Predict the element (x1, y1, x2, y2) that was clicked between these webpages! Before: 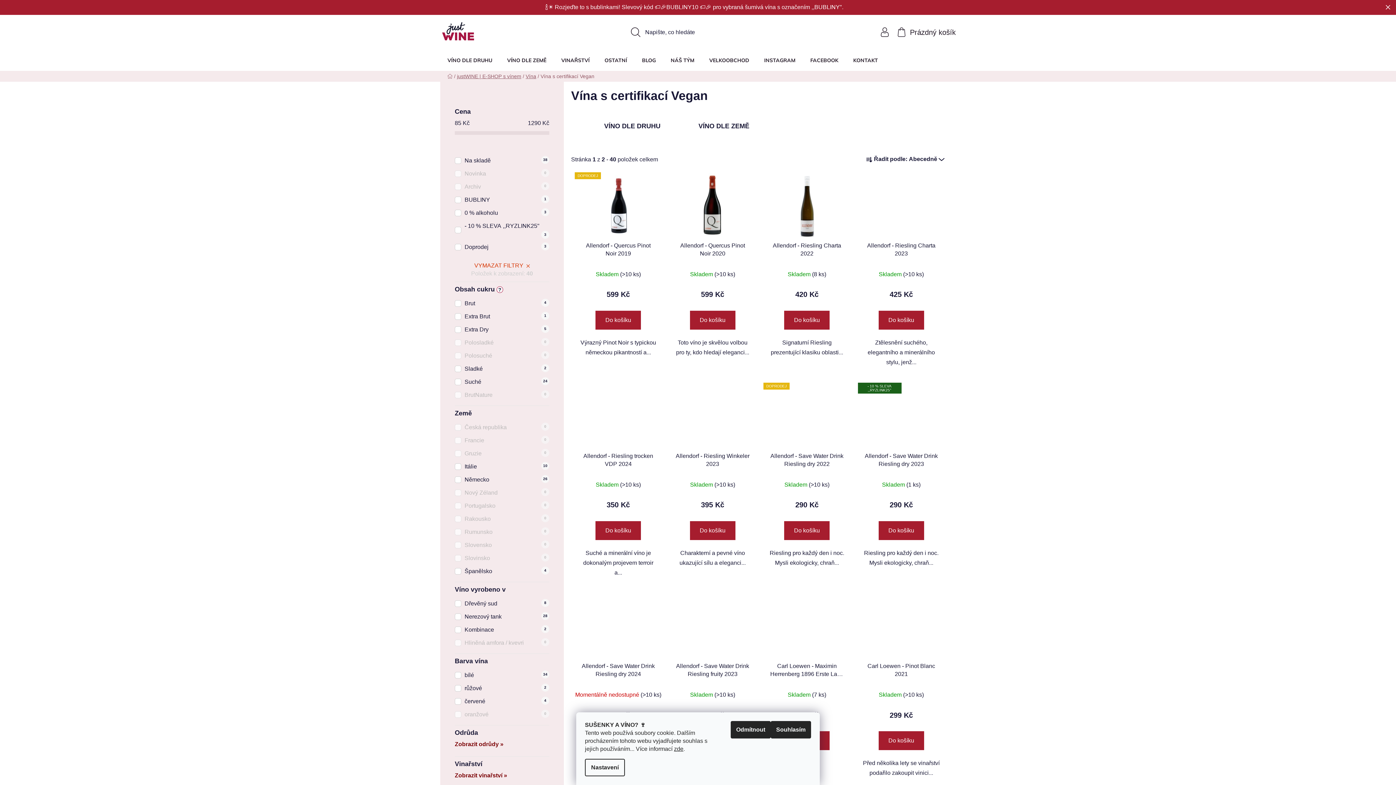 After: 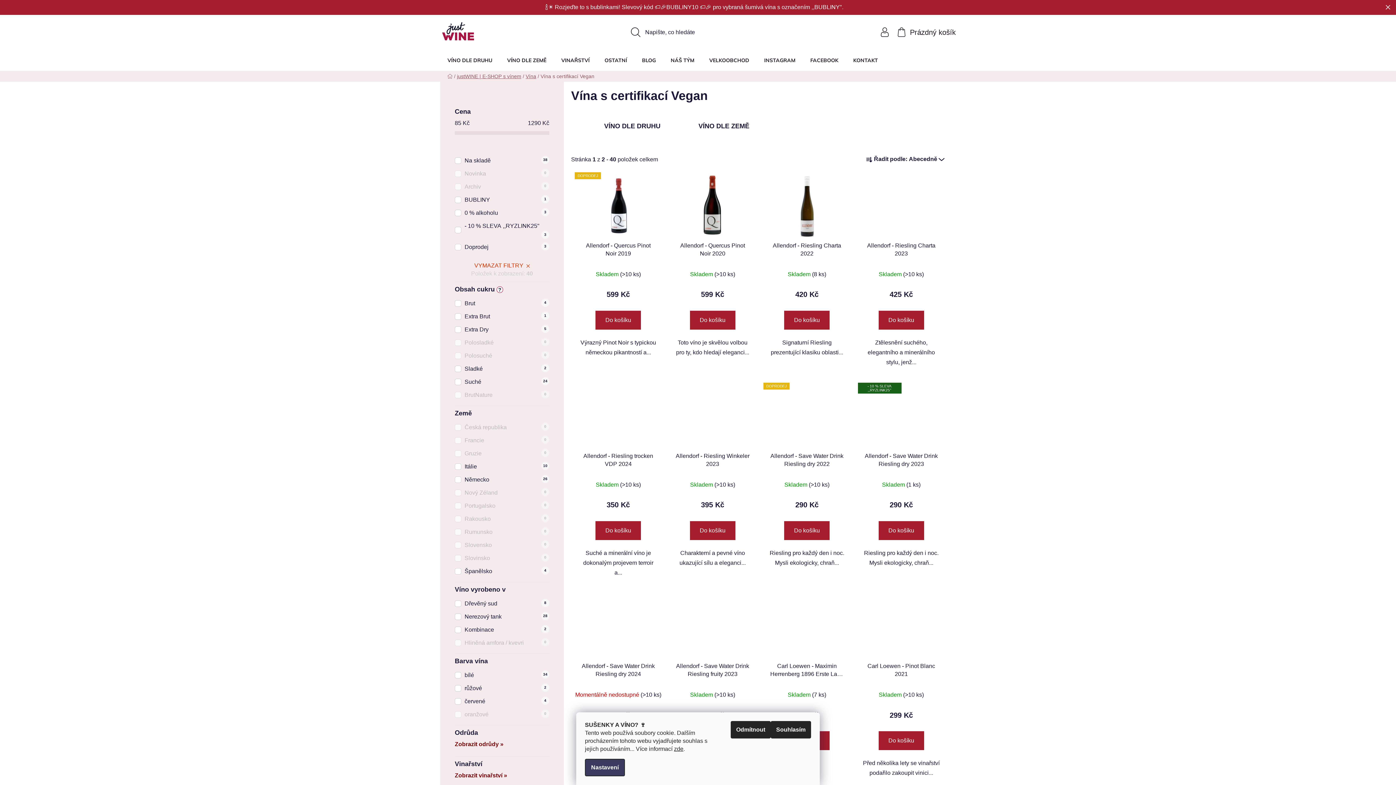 Action: bbox: (585, 759, 625, 776) label: Nastavení